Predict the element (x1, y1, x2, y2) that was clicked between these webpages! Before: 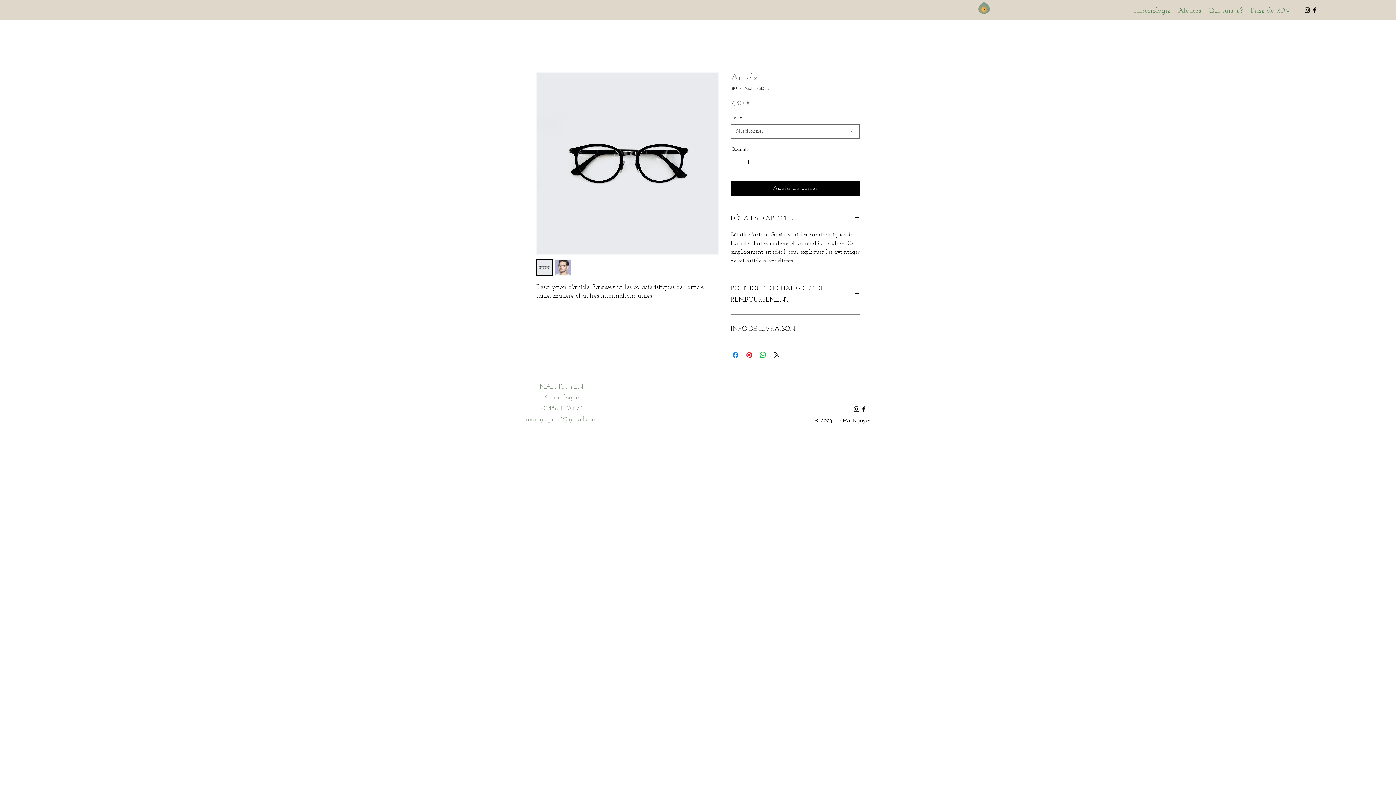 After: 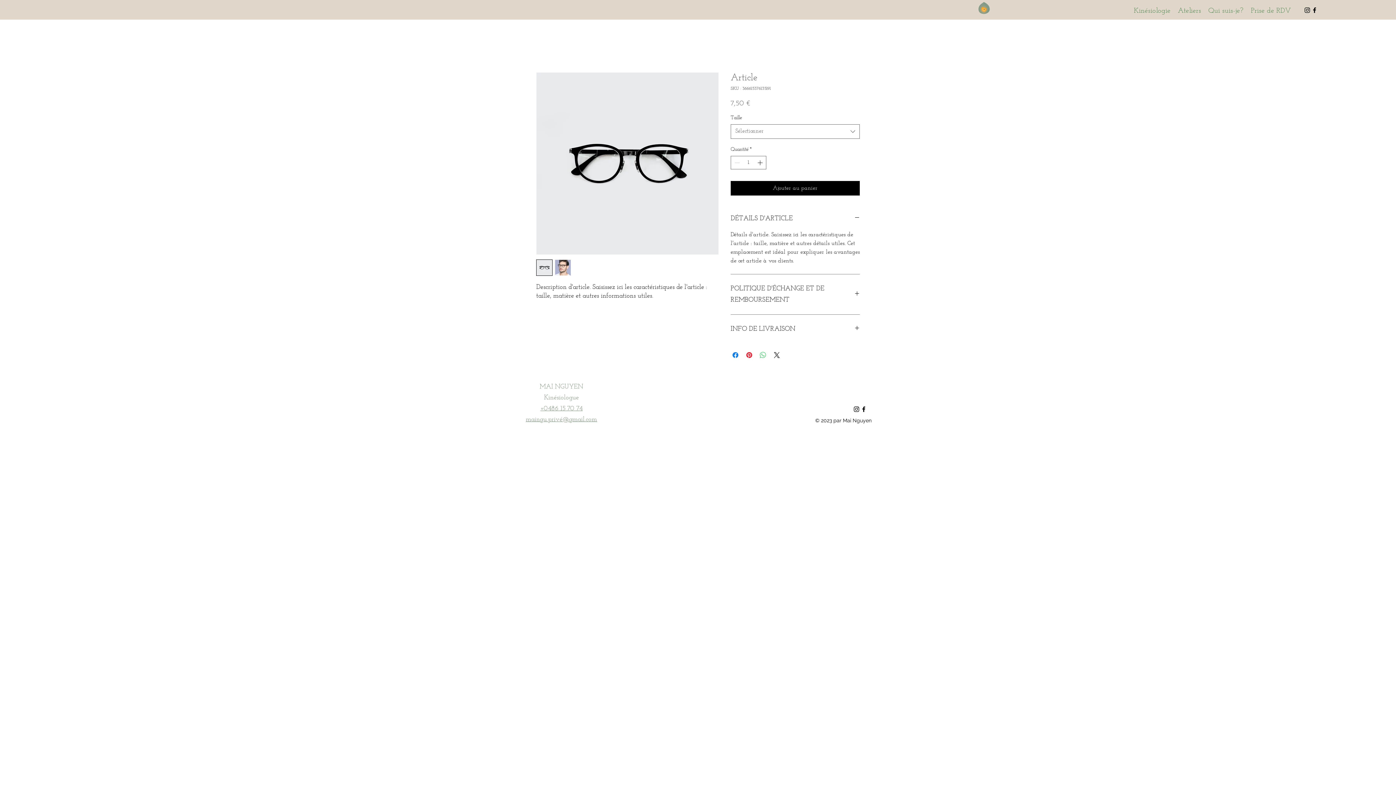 Action: bbox: (758, 350, 767, 359) label: Partager sur WhatsApp